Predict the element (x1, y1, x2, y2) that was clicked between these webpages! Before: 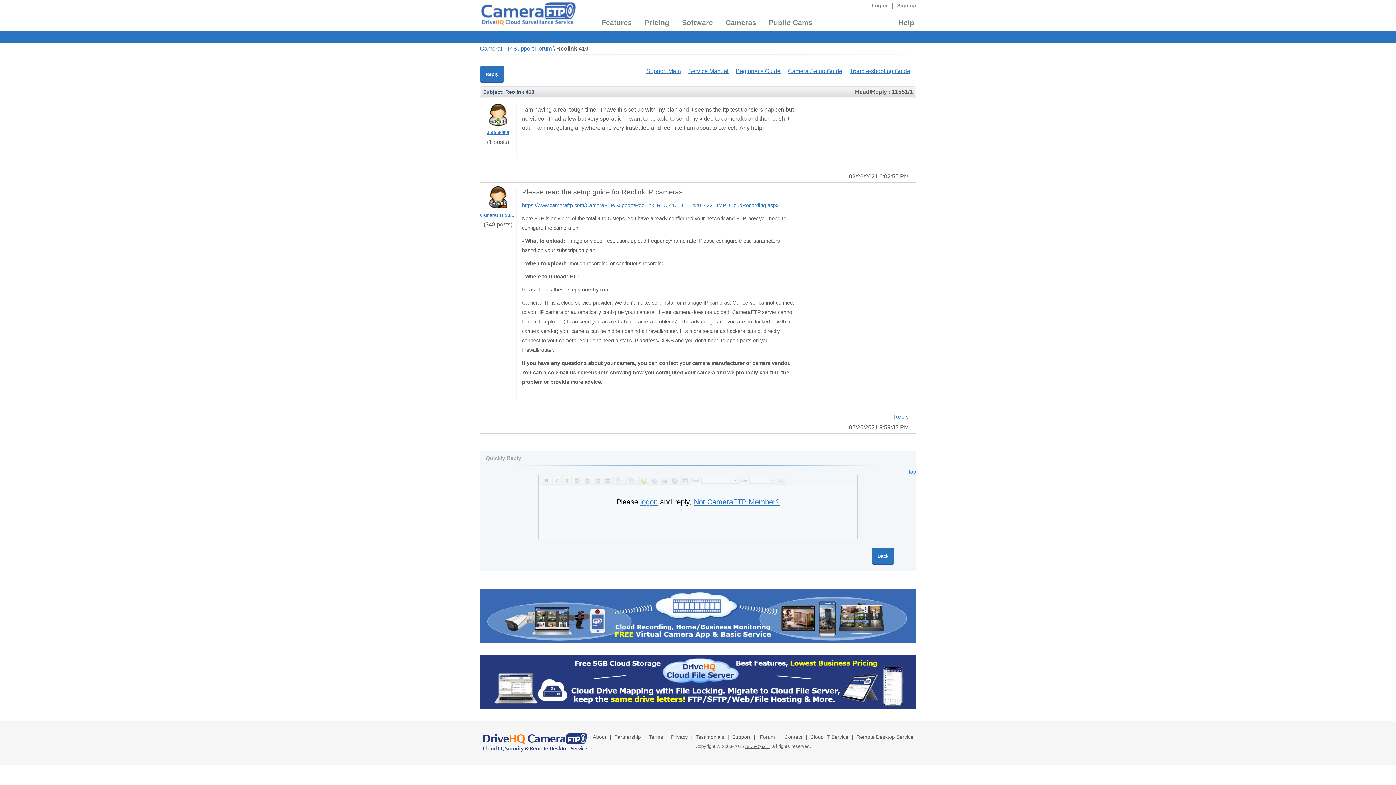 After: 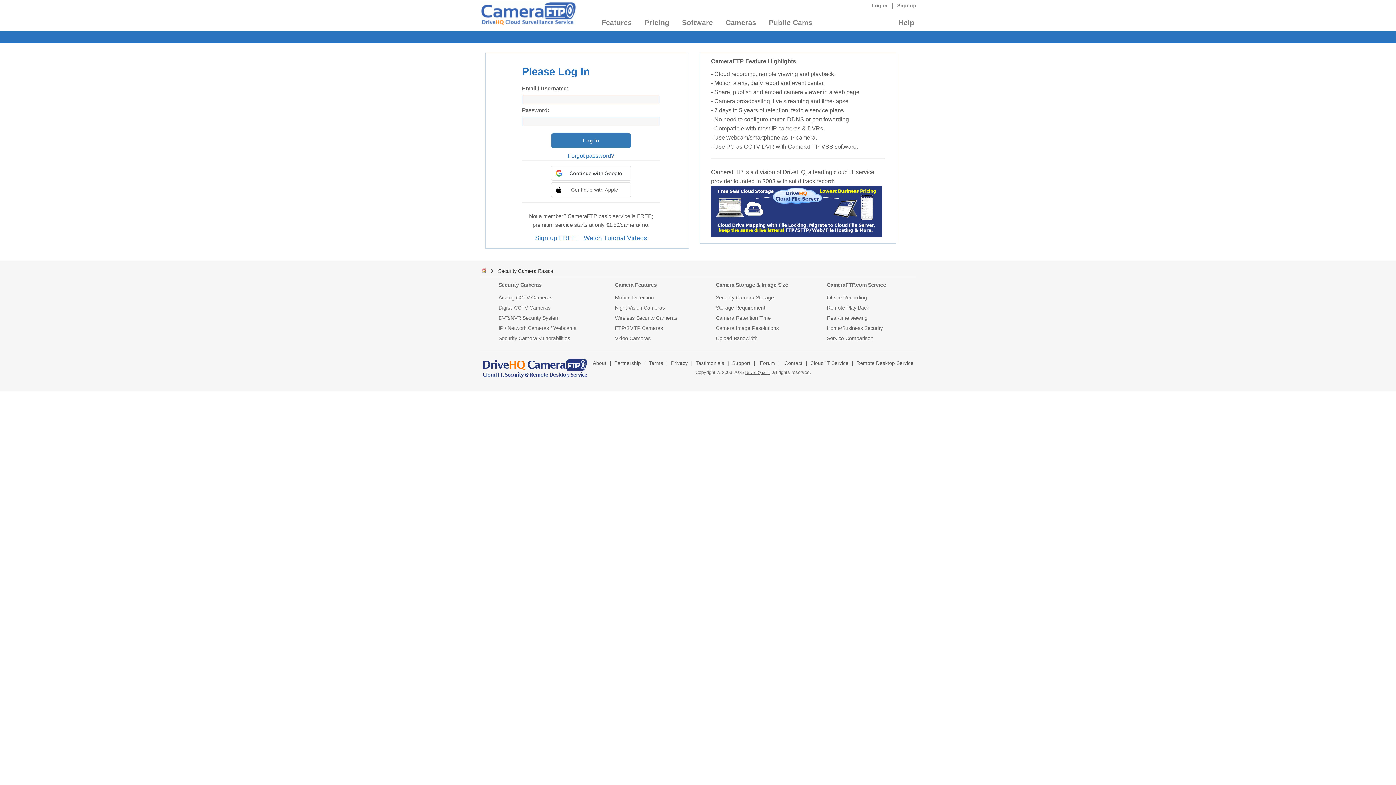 Action: bbox: (640, 498, 658, 506) label: logon